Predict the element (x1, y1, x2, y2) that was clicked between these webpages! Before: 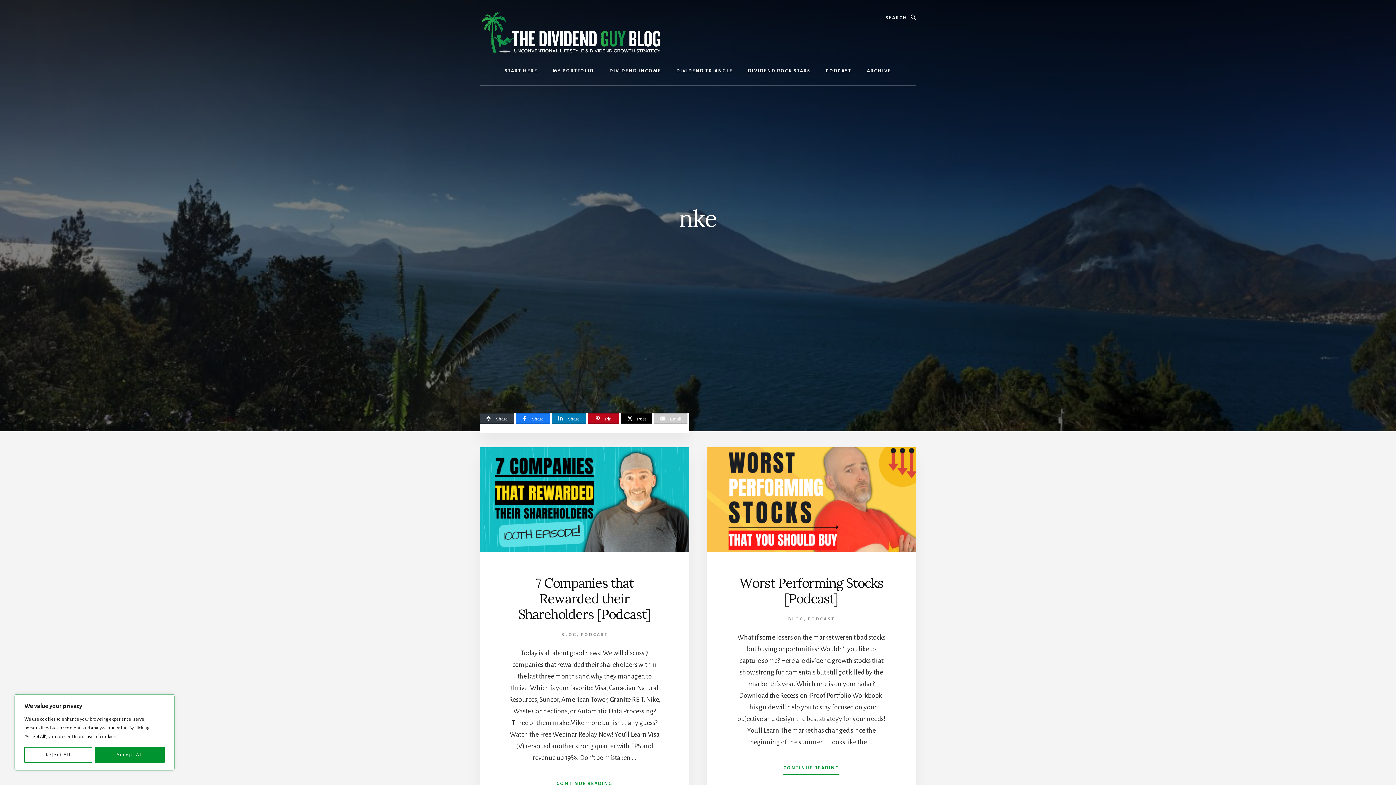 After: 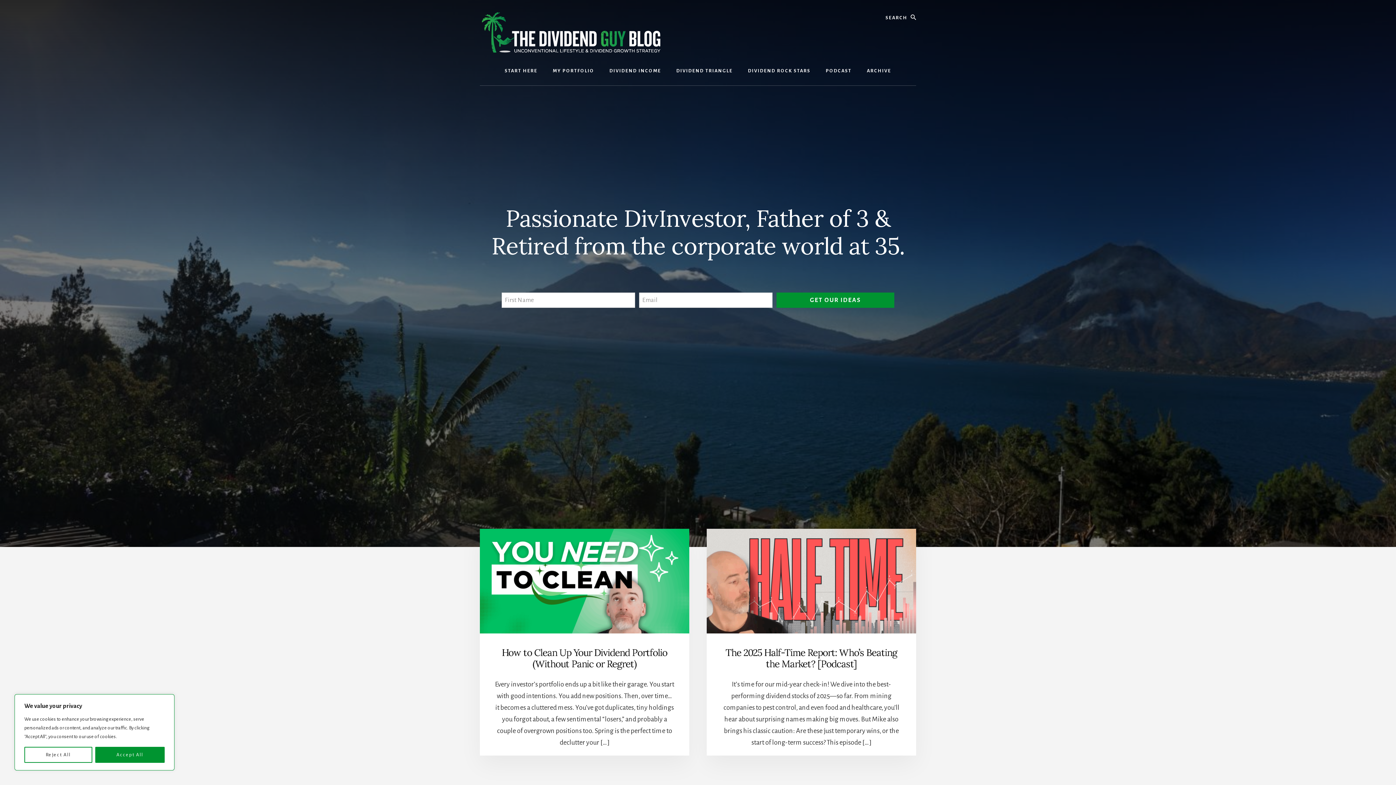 Action: bbox: (480, 10, 698, 53)